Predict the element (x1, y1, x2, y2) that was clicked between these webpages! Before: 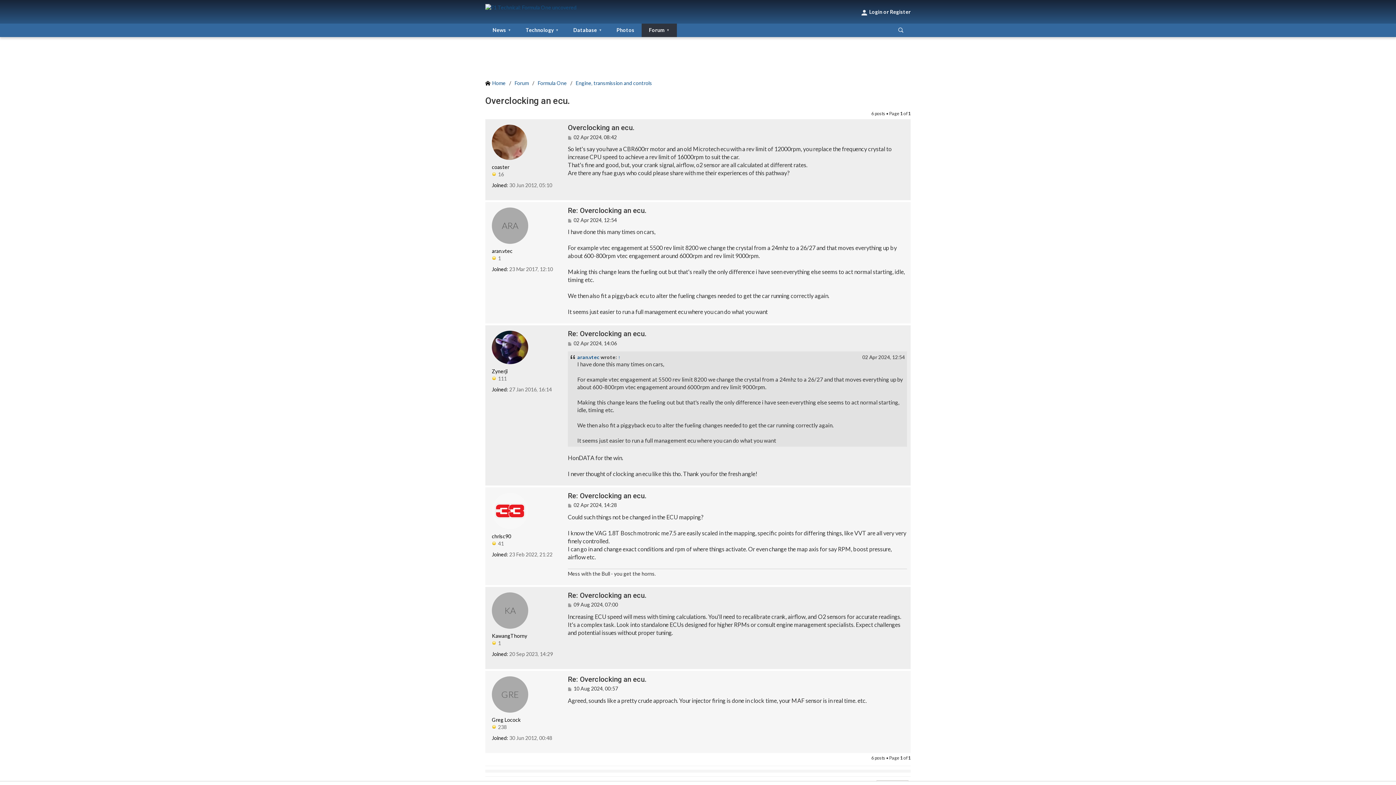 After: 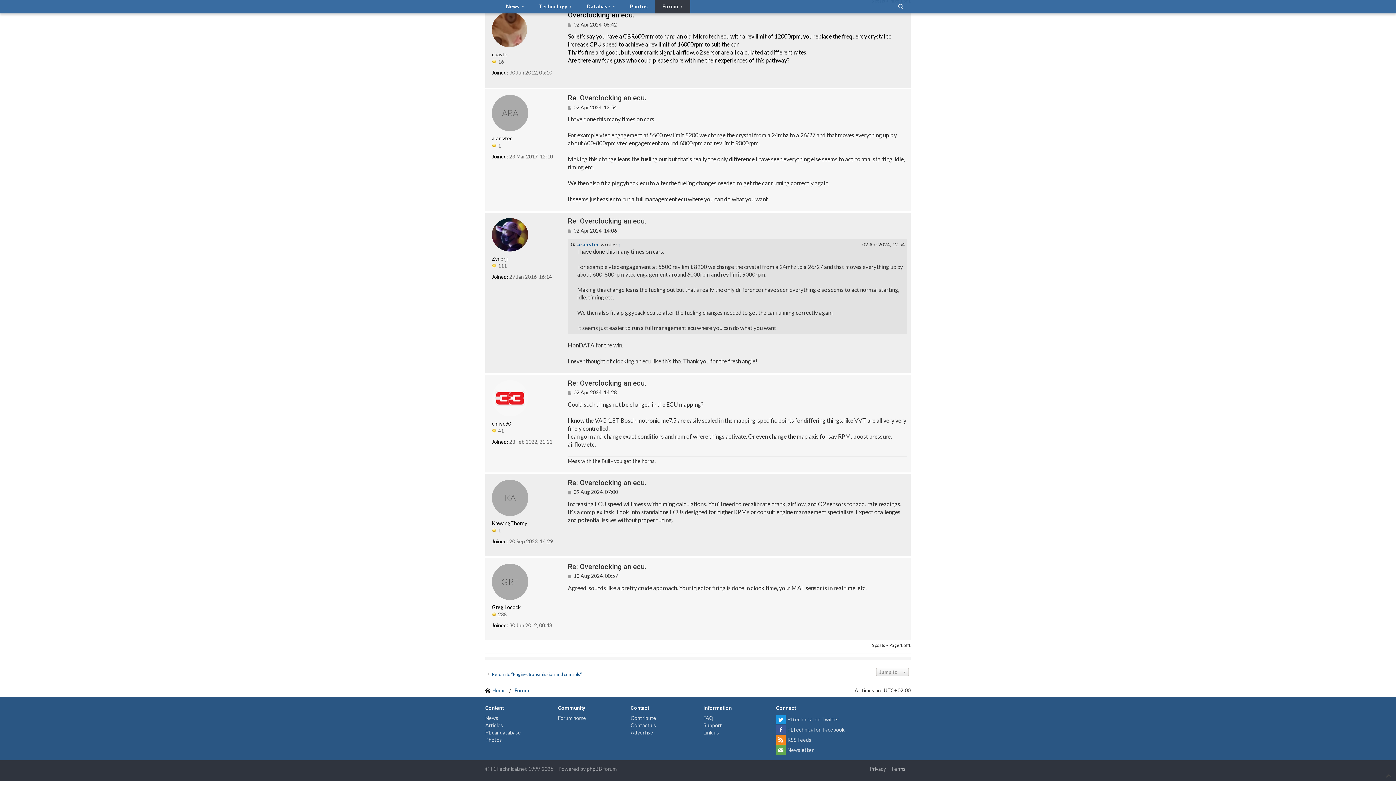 Action: bbox: (568, 123, 634, 132) label: Overclocking an ecu.